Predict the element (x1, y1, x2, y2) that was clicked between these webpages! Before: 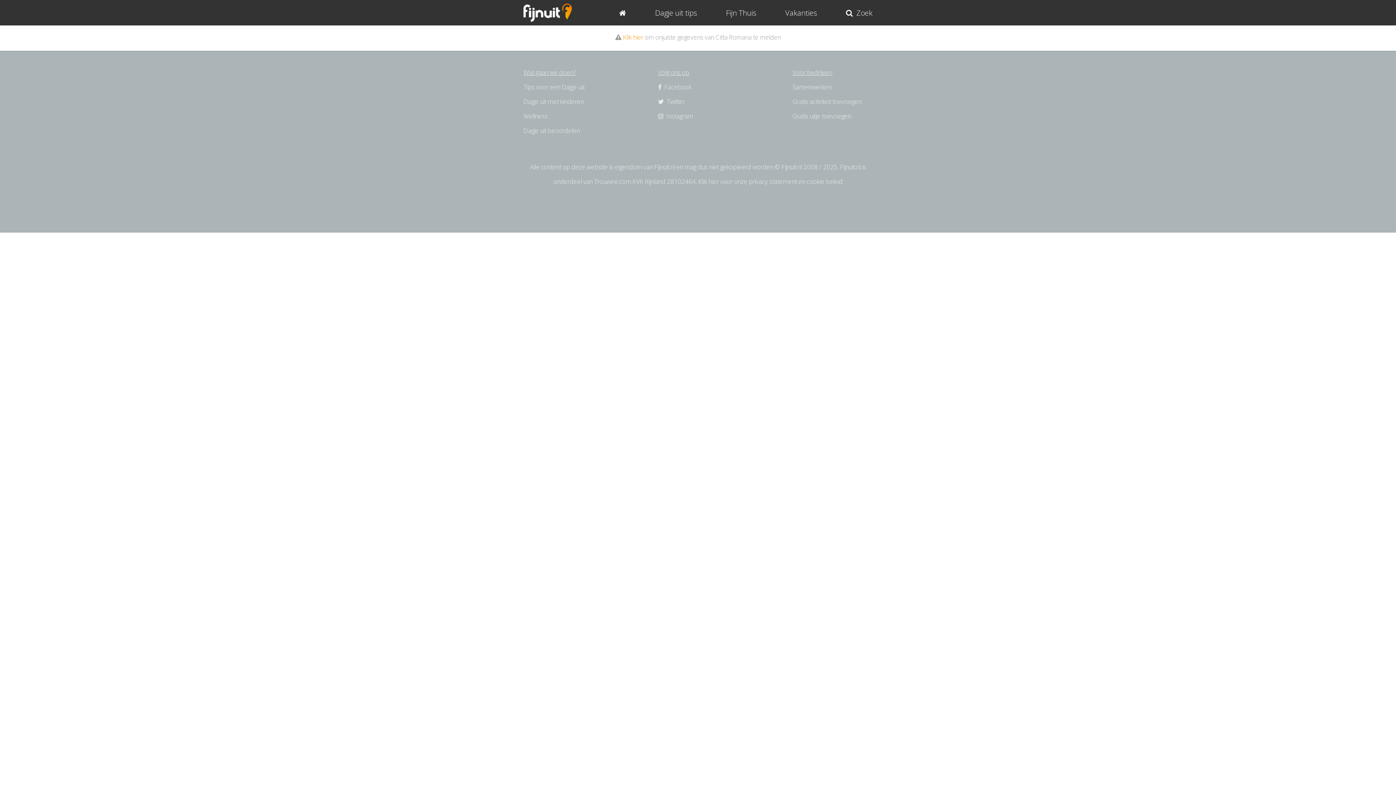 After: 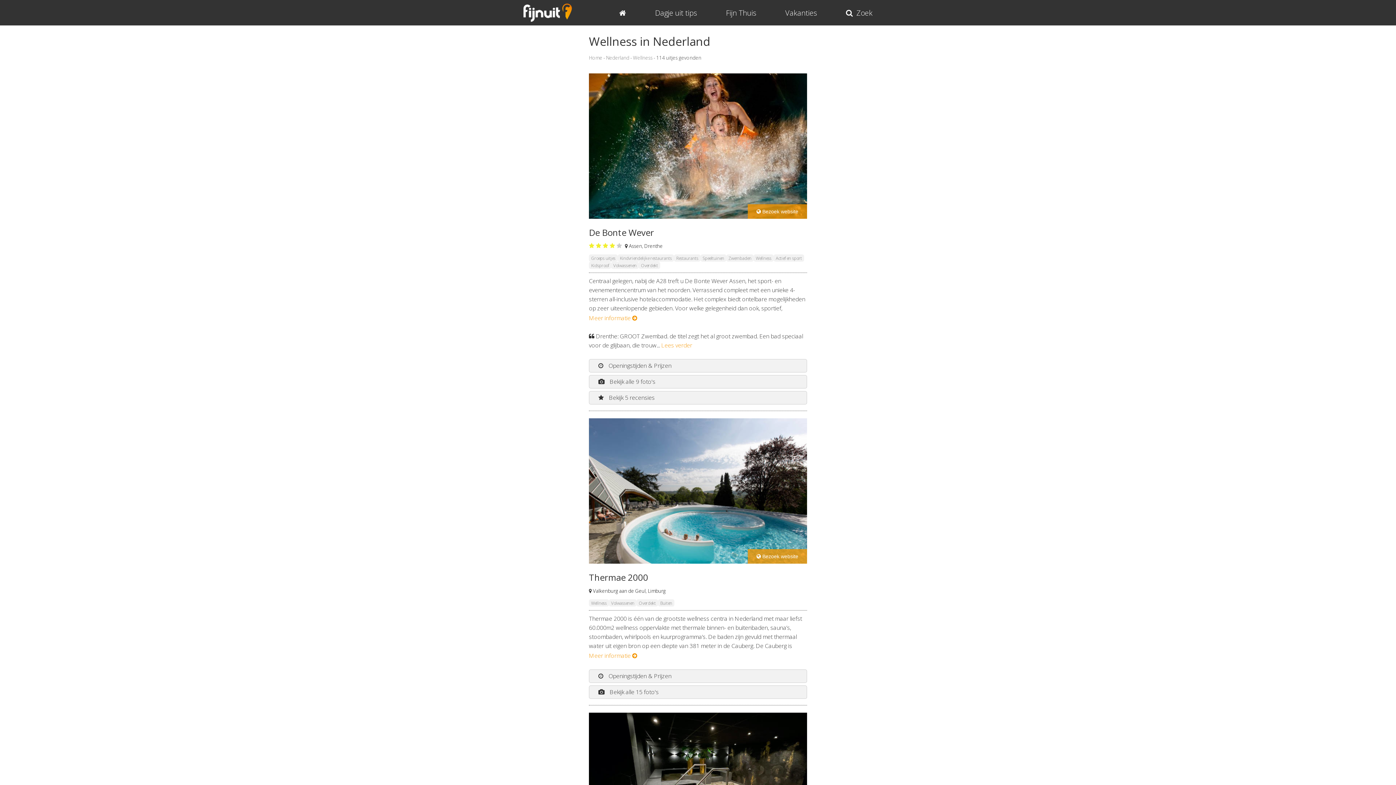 Action: bbox: (523, 112, 547, 120) label: Wellness